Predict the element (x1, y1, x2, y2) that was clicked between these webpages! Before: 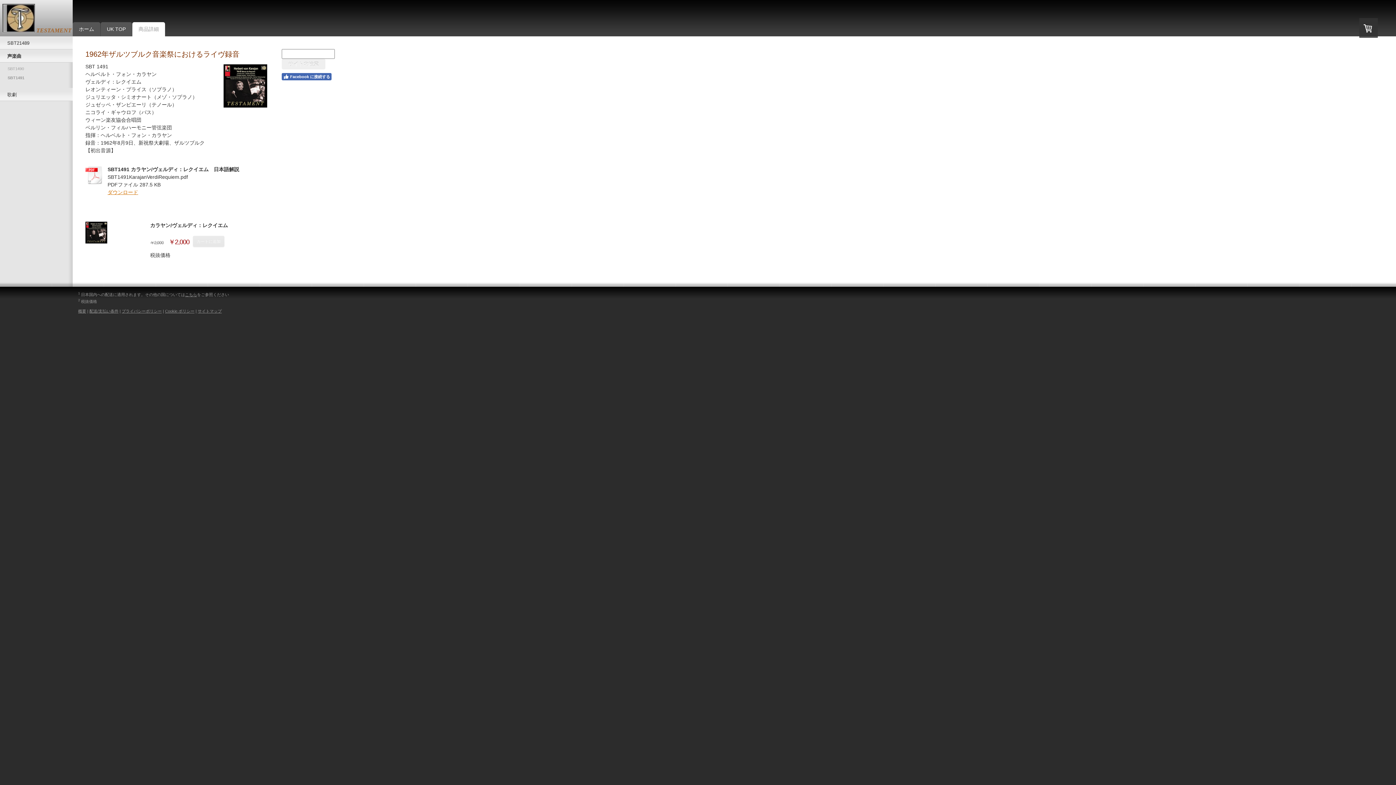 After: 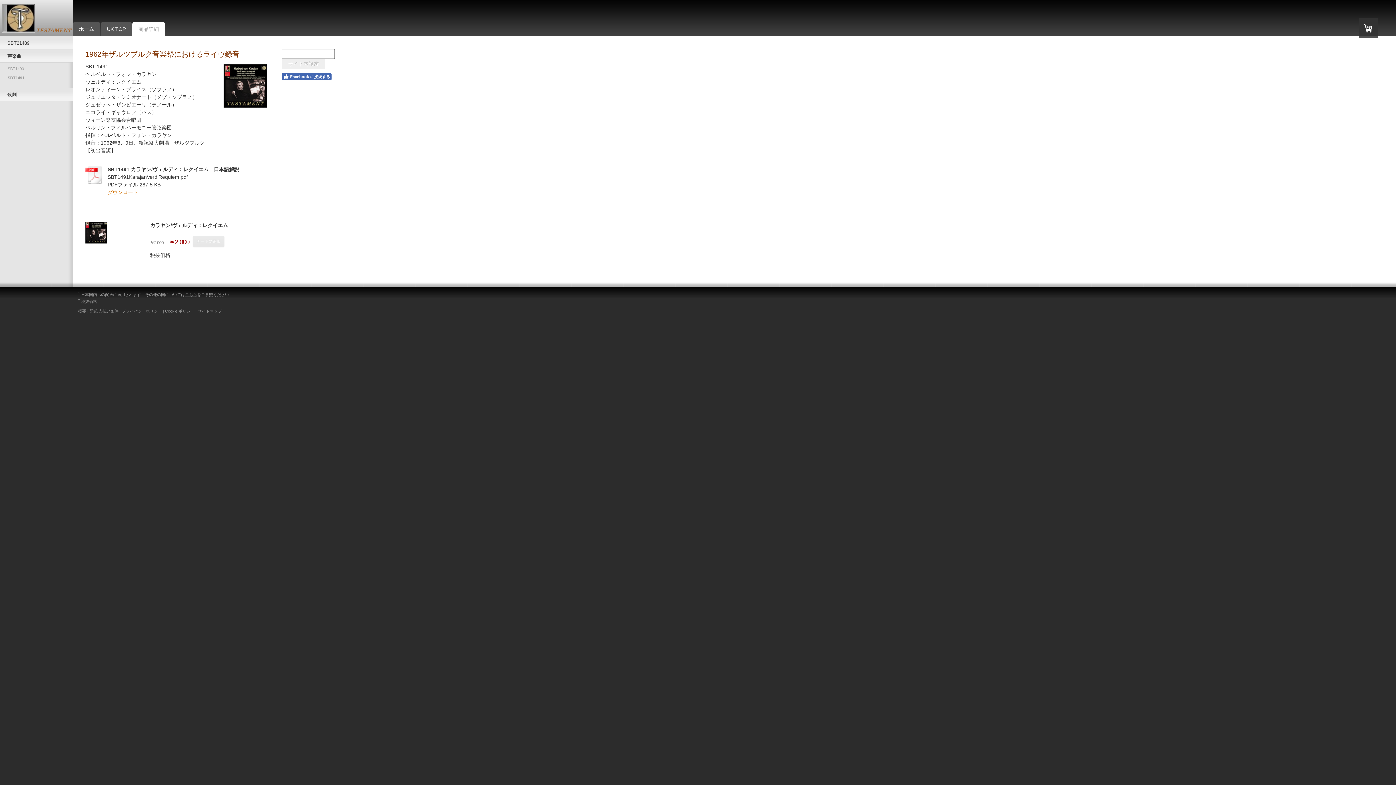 Action: label: ダウンロード bbox: (107, 189, 138, 195)